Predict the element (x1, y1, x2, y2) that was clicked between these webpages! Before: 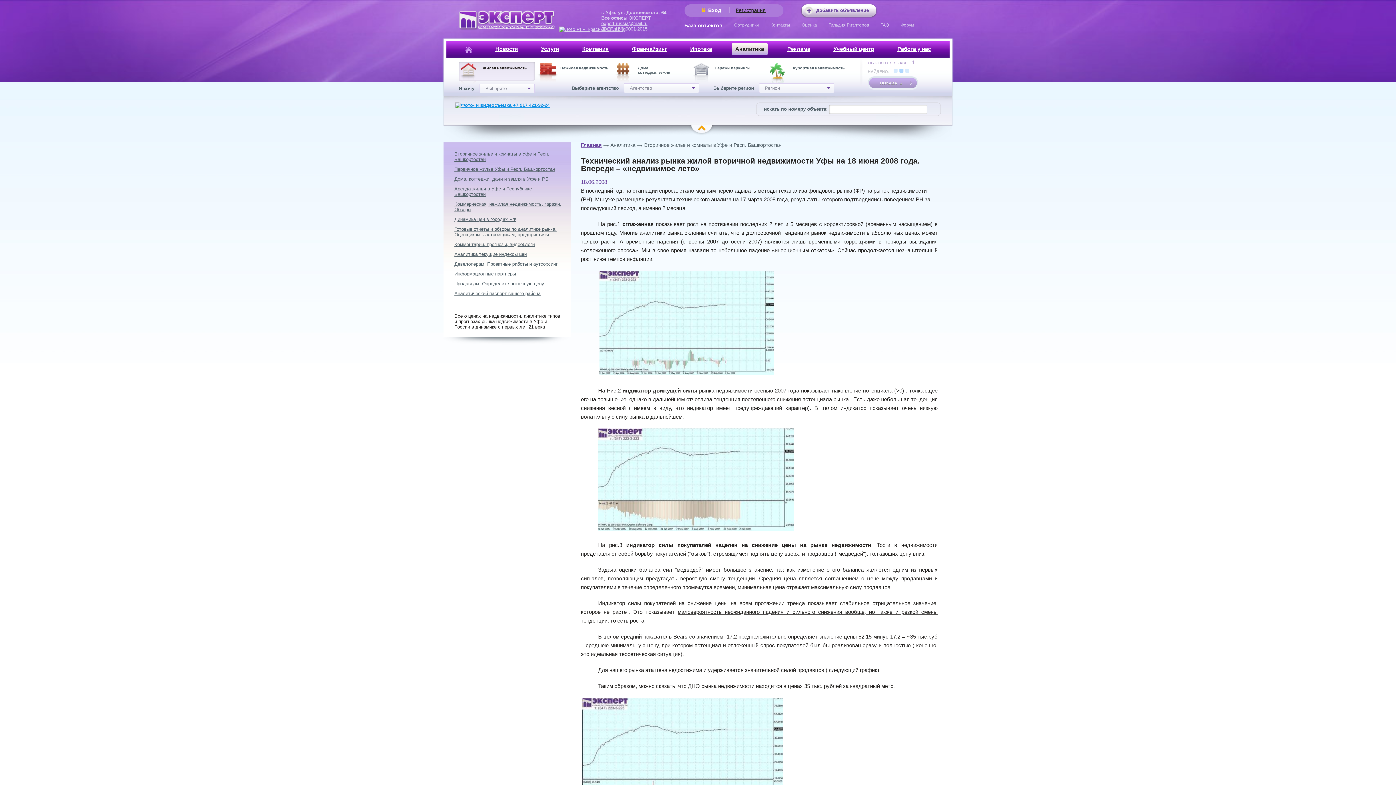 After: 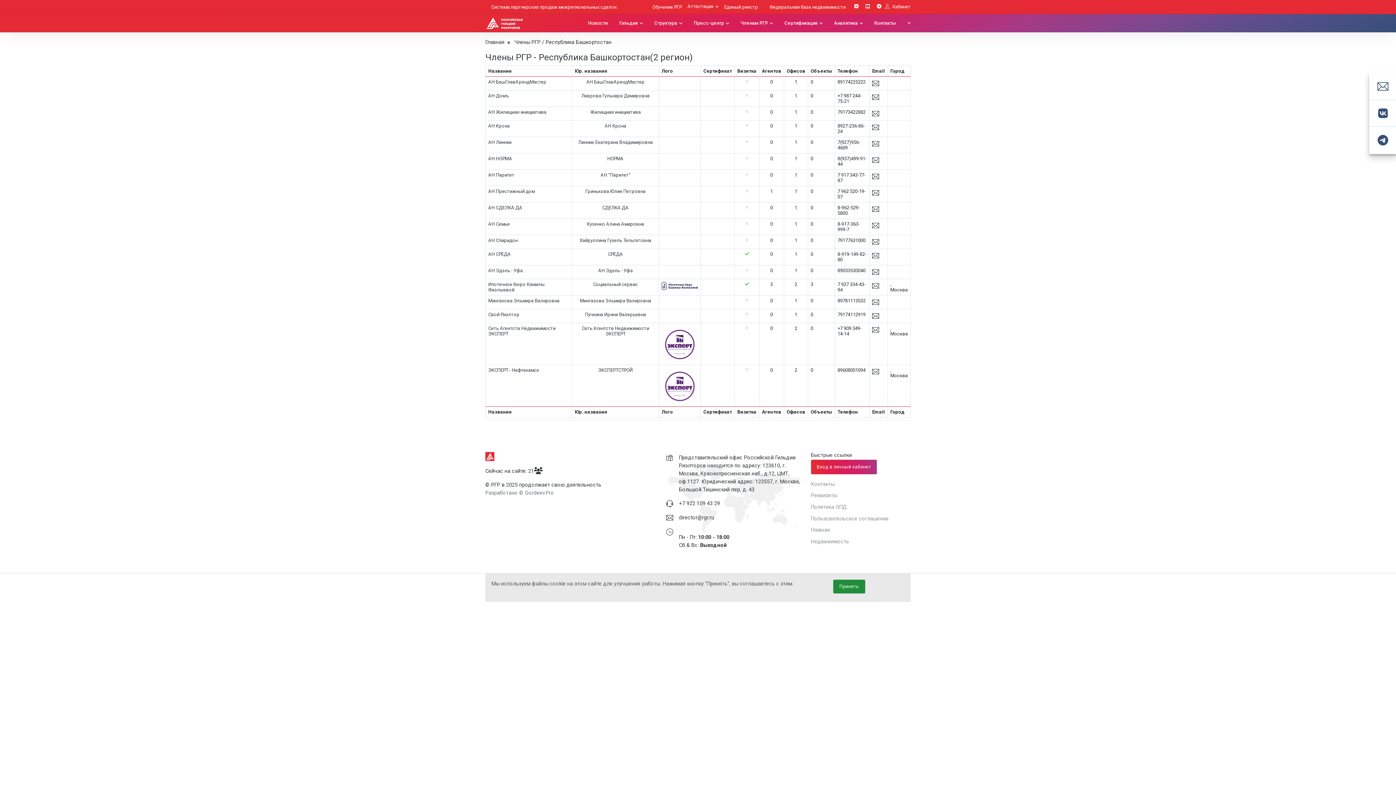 Action: bbox: (828, 22, 869, 27) label: Гильдия Риэлторов